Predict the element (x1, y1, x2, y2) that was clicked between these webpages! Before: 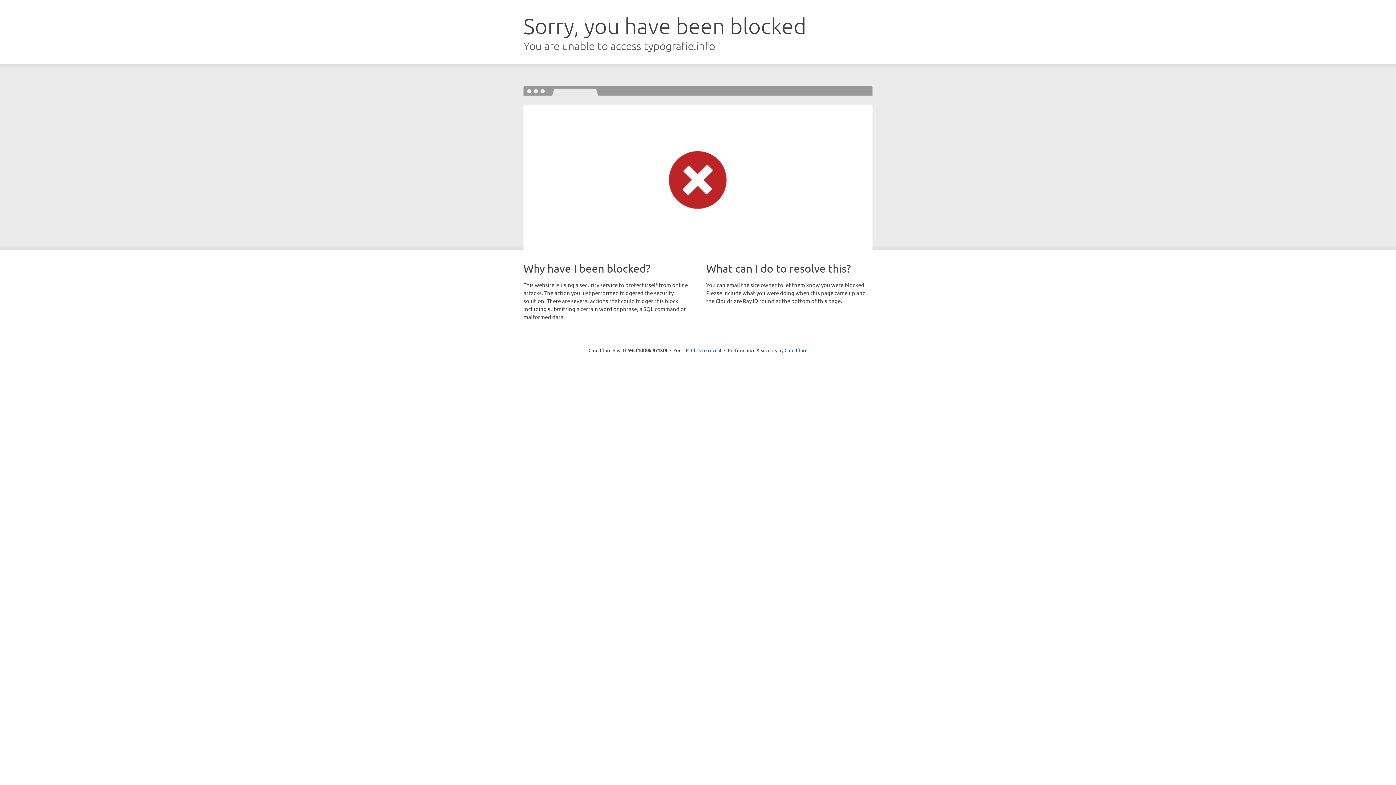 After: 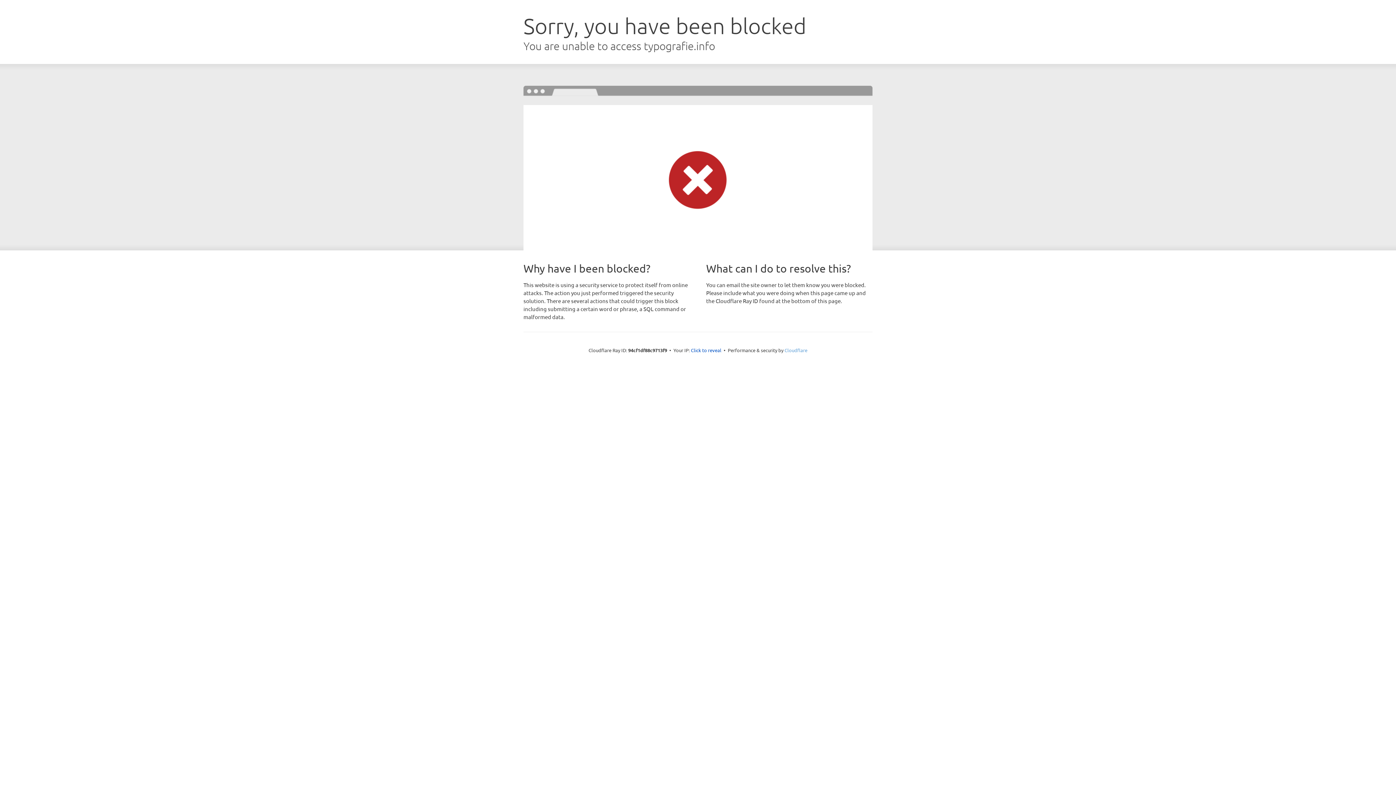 Action: label: Cloudflare bbox: (784, 347, 807, 353)